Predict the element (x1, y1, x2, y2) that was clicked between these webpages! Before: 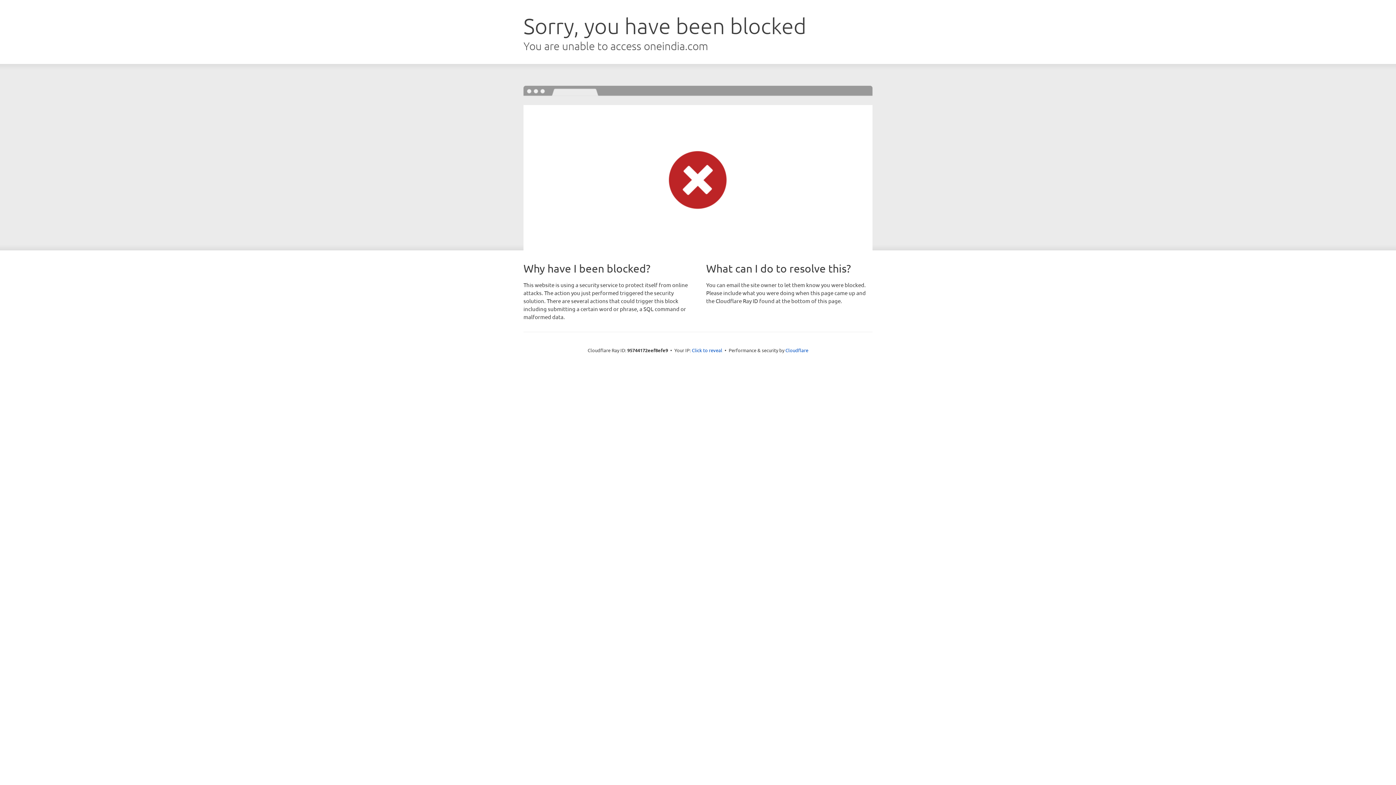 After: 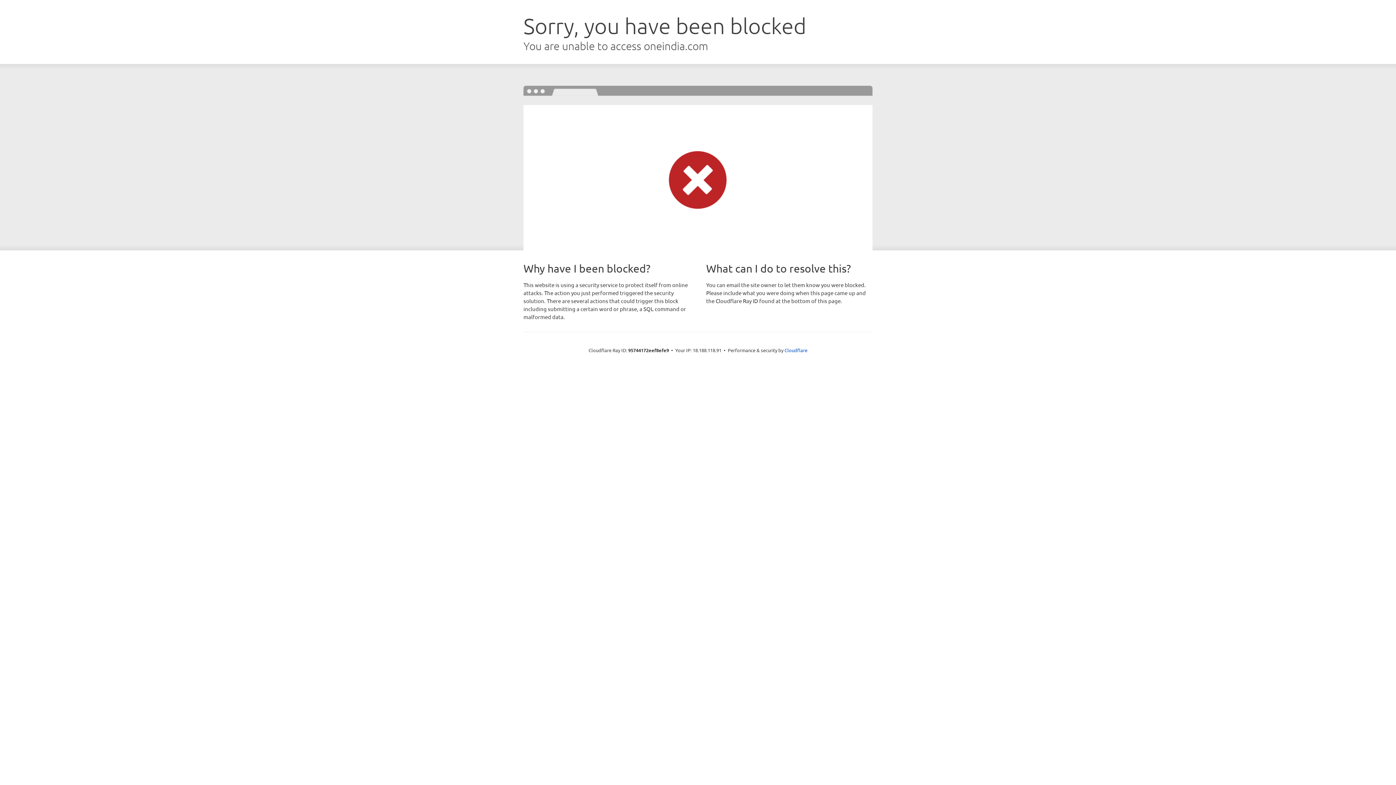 Action: bbox: (692, 346, 722, 353) label: Click to reveal